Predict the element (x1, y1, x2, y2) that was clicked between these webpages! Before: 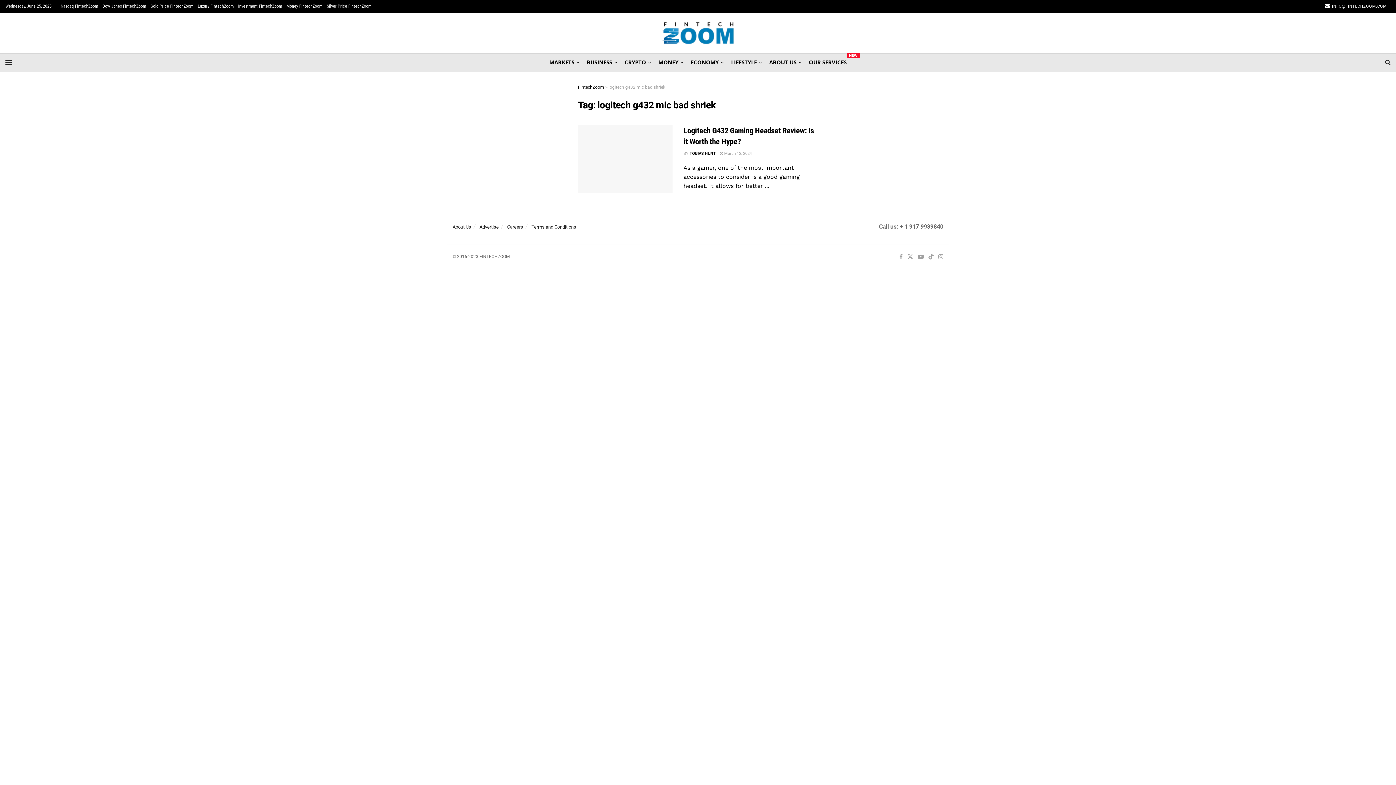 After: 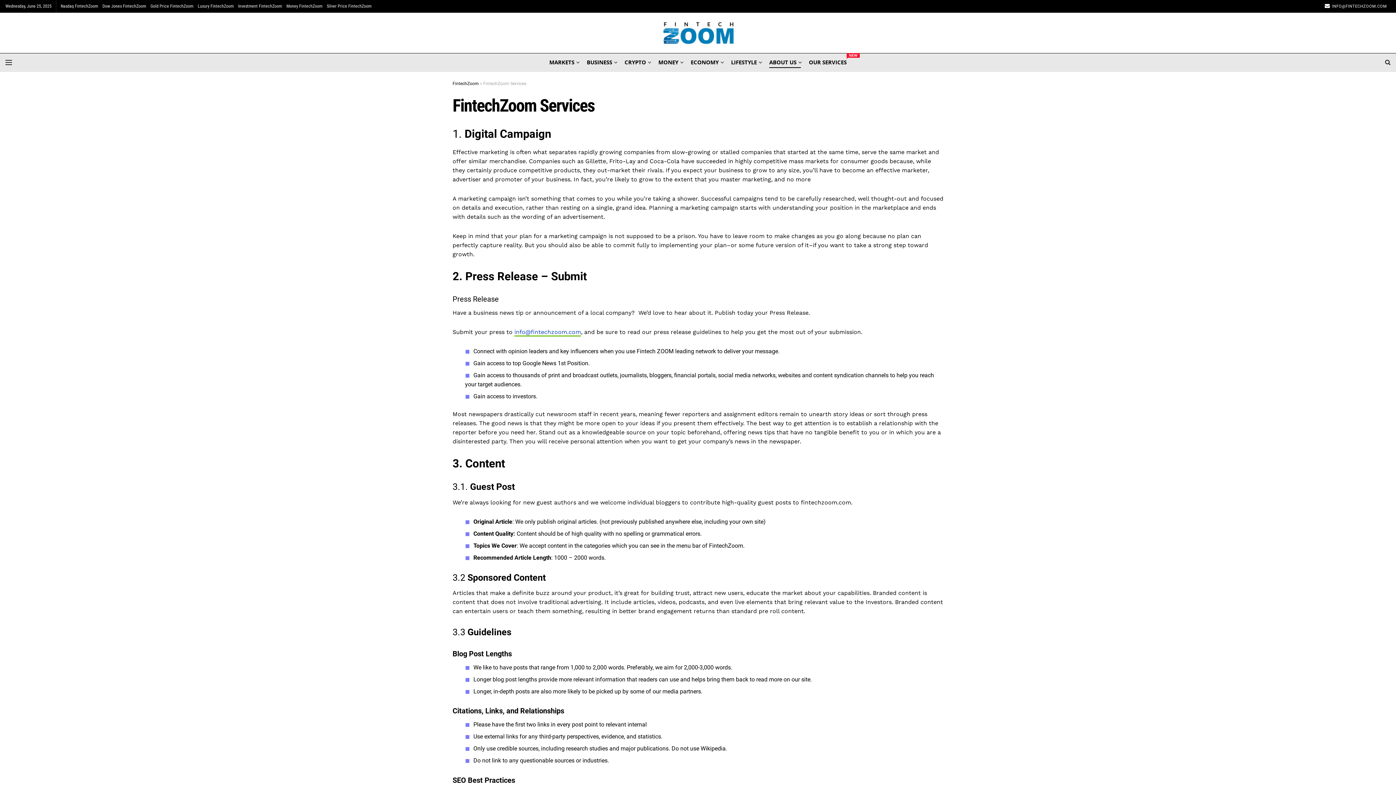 Action: label: Advertise bbox: (479, 224, 498, 229)